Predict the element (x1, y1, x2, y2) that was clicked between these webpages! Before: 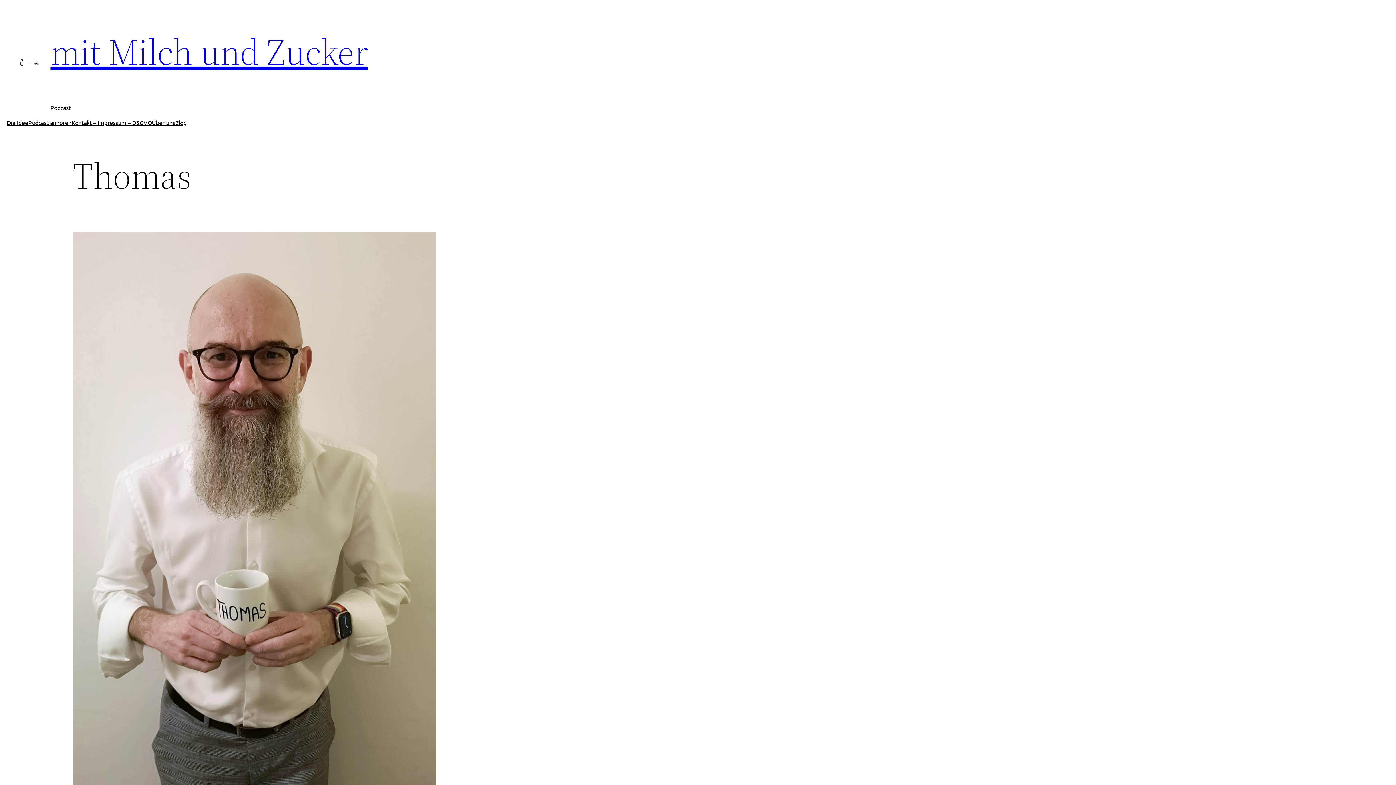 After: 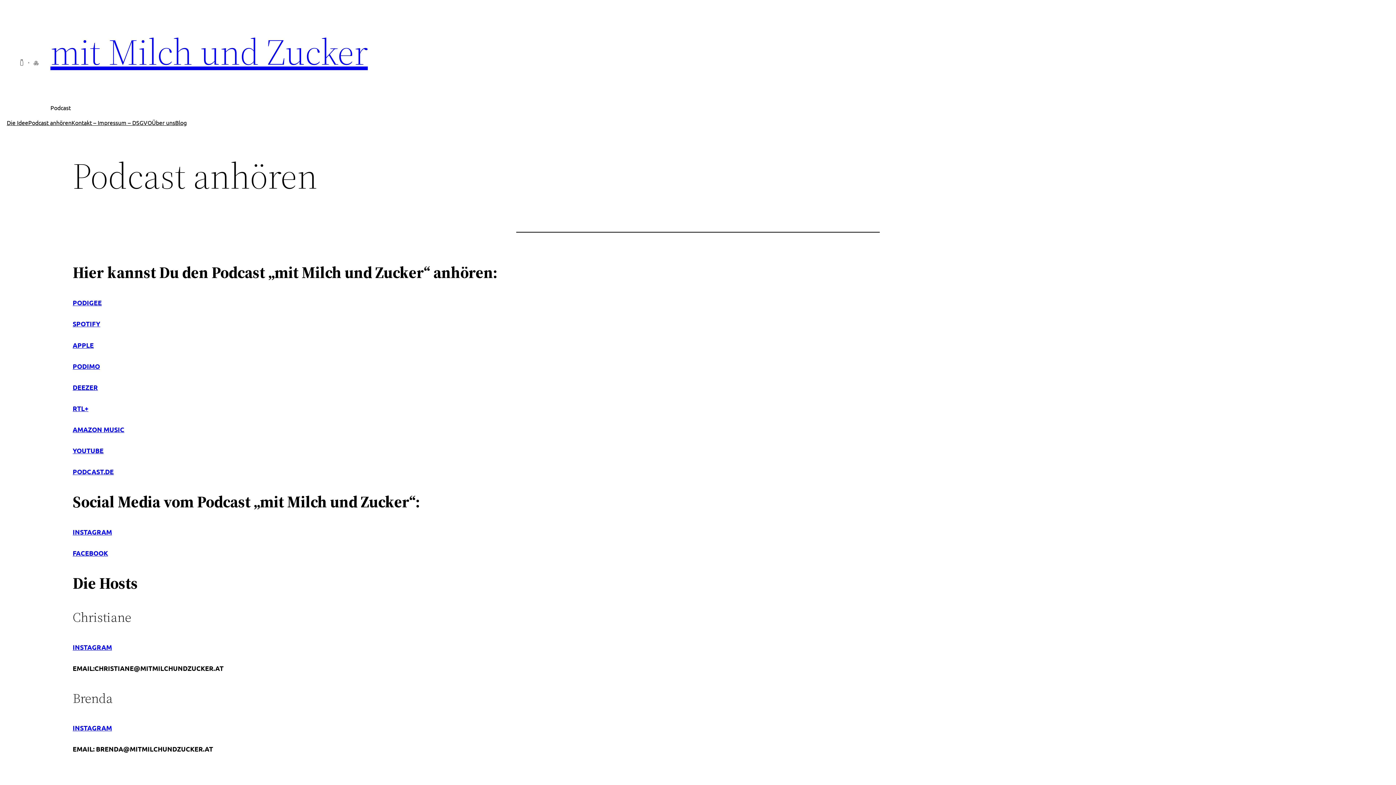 Action: bbox: (28, 118, 71, 127) label: Podcast anhören